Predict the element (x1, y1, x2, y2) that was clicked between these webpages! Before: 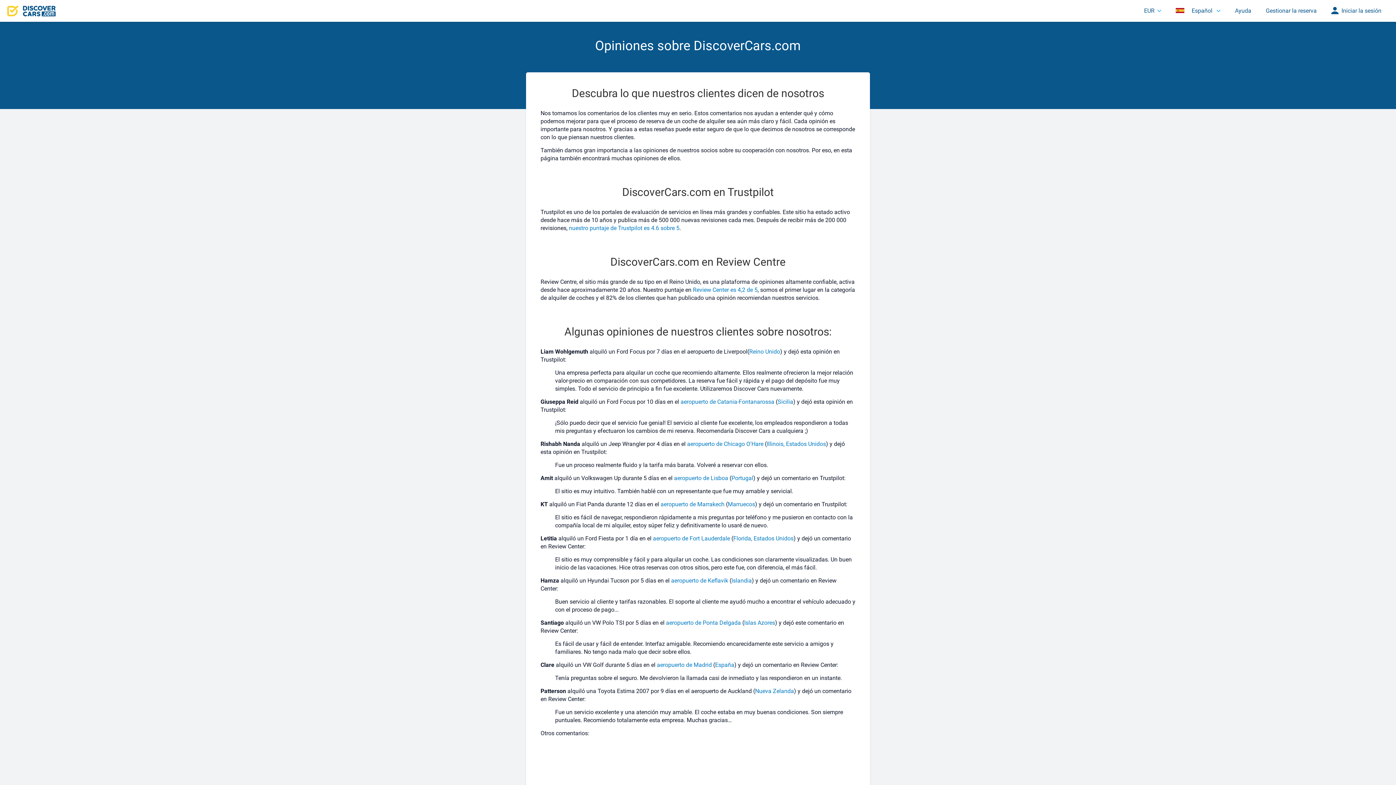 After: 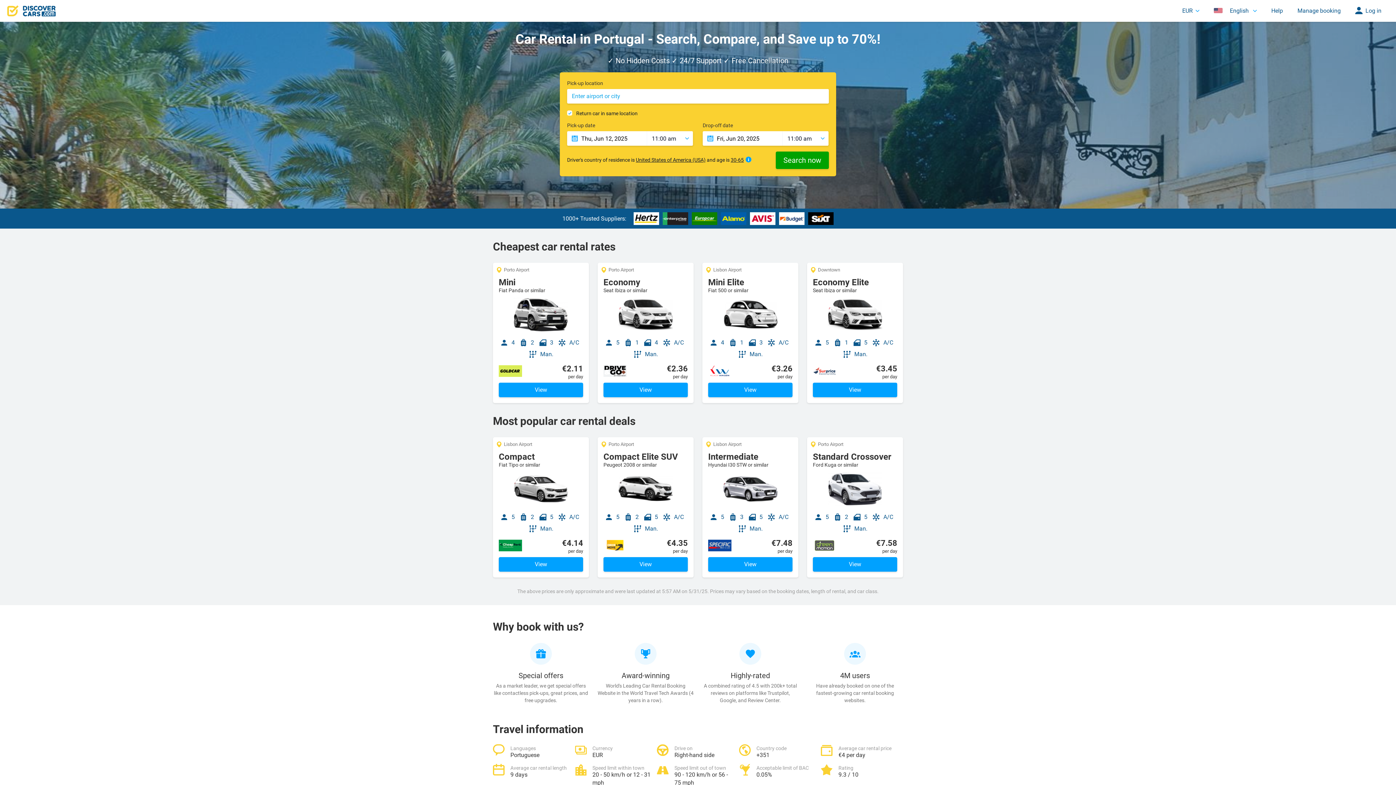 Action: label: Portugal bbox: (731, 474, 753, 481)